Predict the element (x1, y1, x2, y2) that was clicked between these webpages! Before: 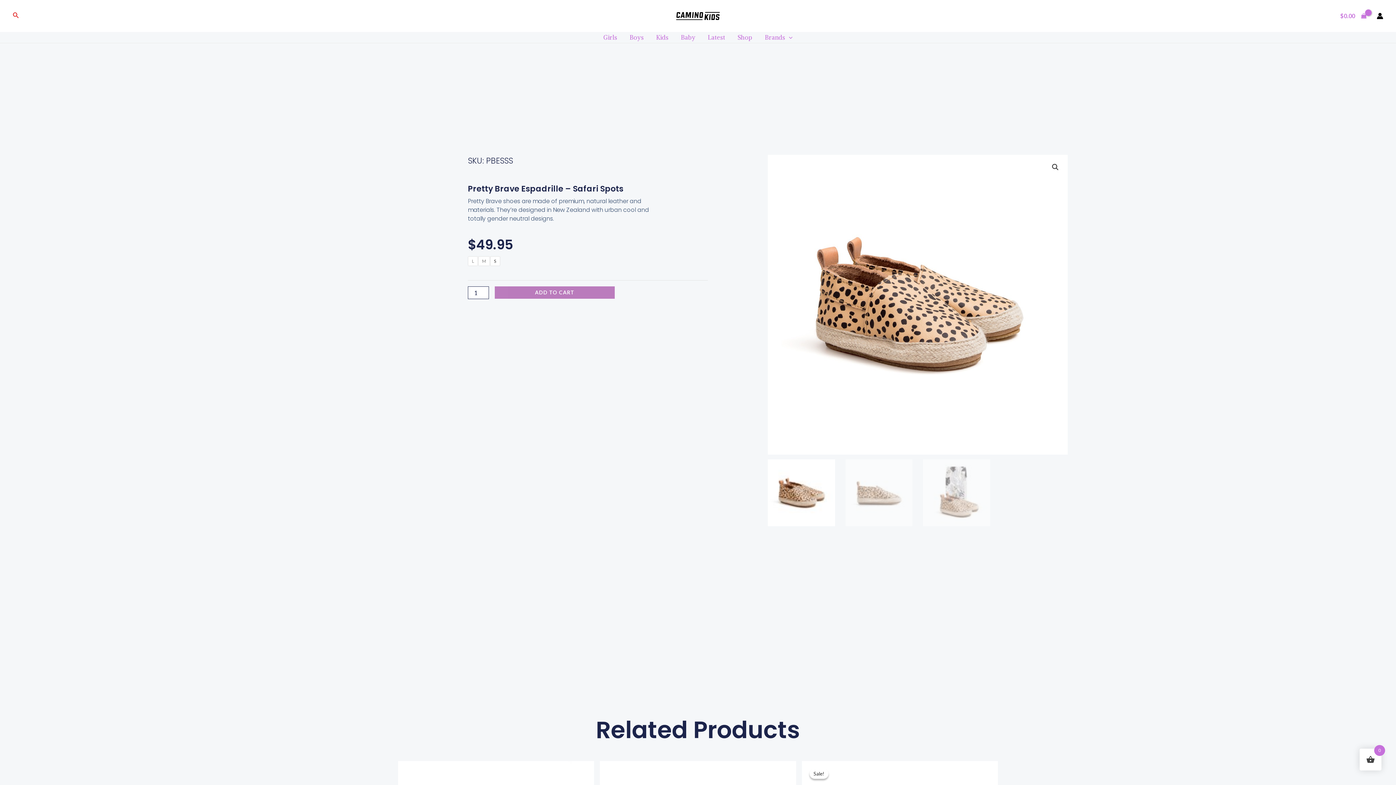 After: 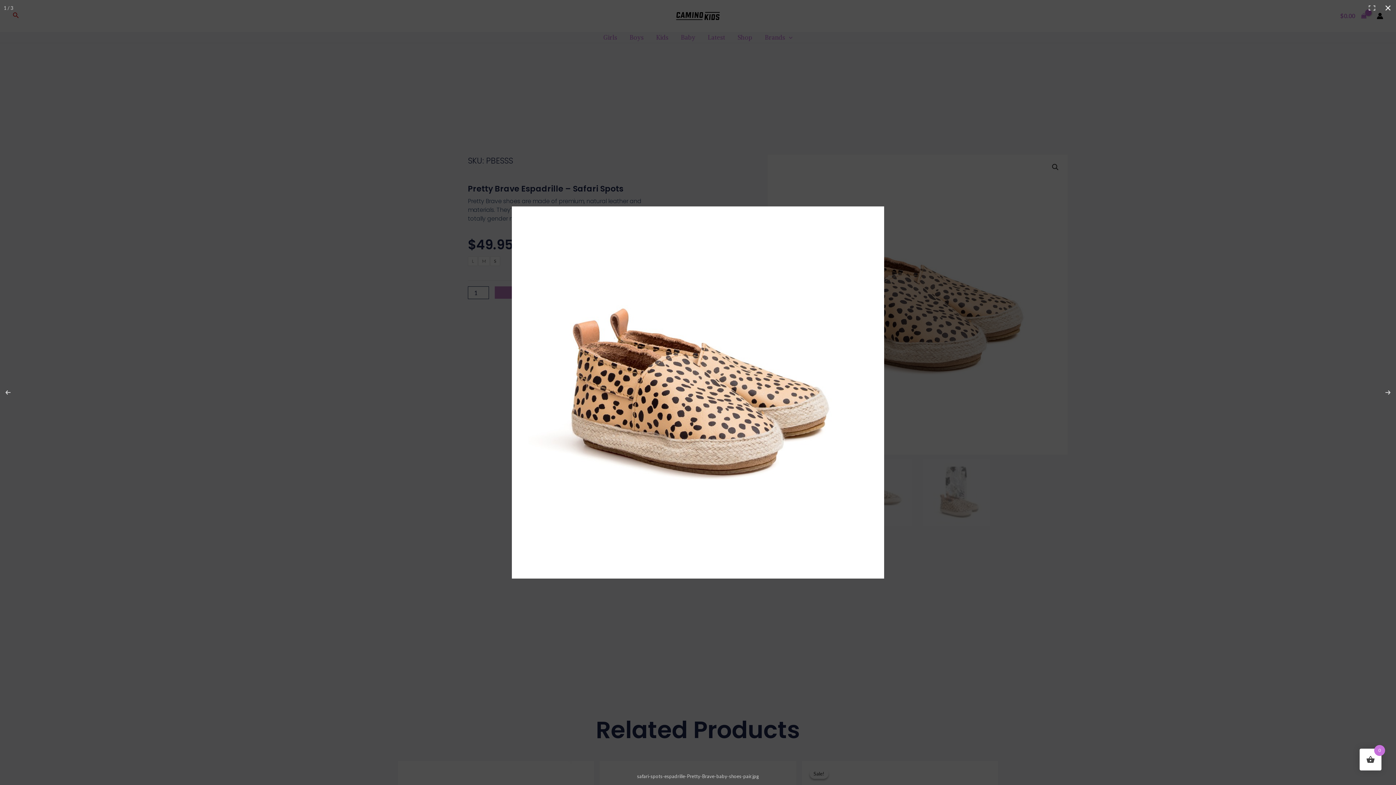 Action: label: 🔍 bbox: (1049, 160, 1062, 173)